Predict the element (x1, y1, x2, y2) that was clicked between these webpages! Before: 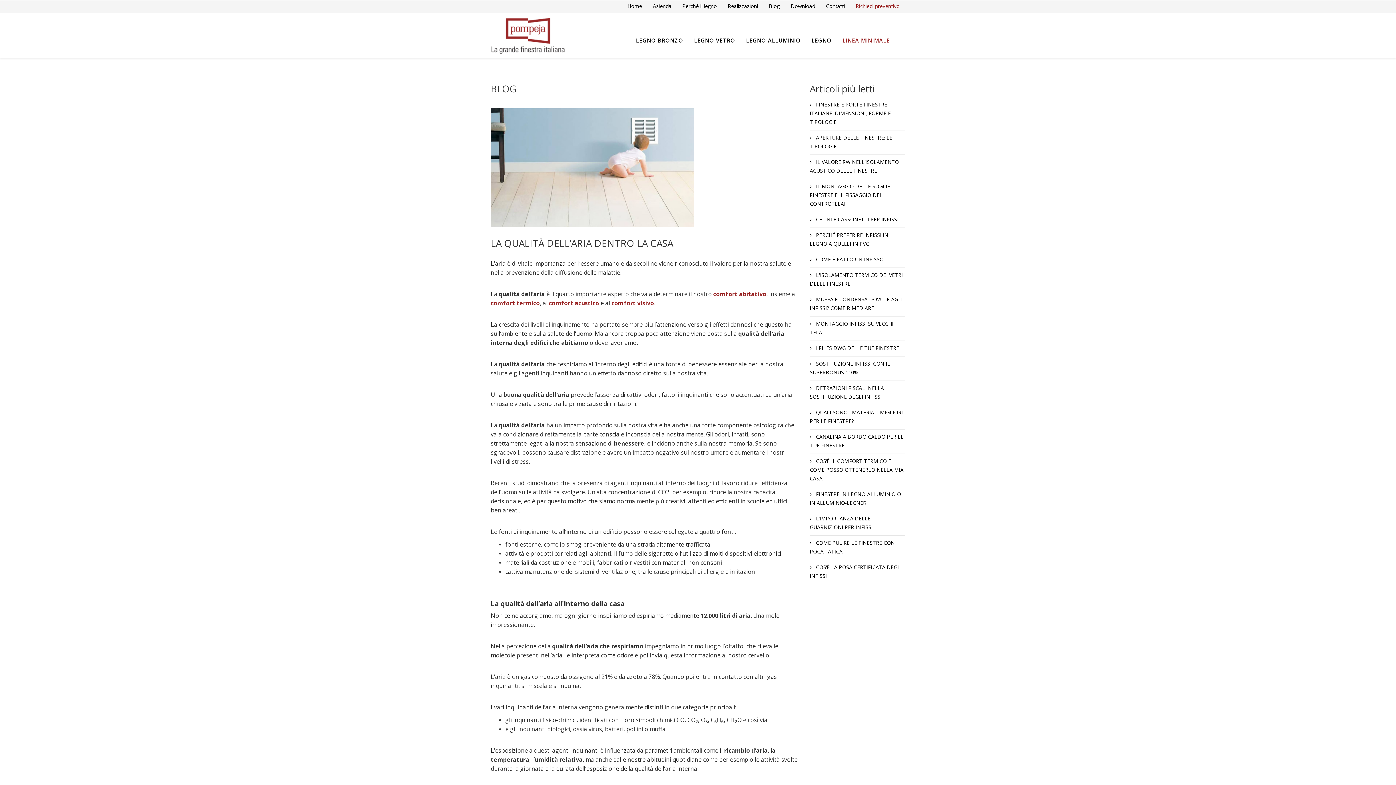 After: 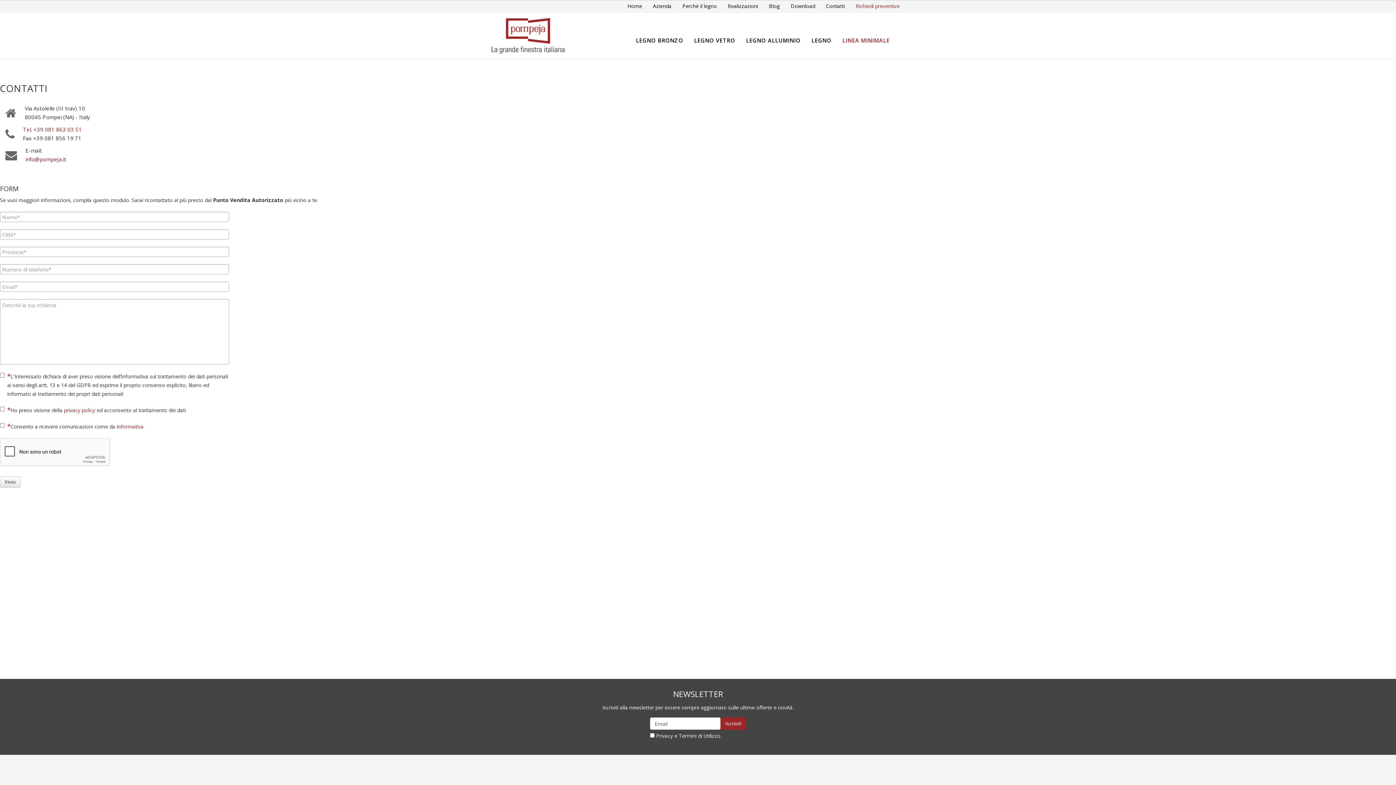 Action: label: Contatti bbox: (826, 2, 845, 9)